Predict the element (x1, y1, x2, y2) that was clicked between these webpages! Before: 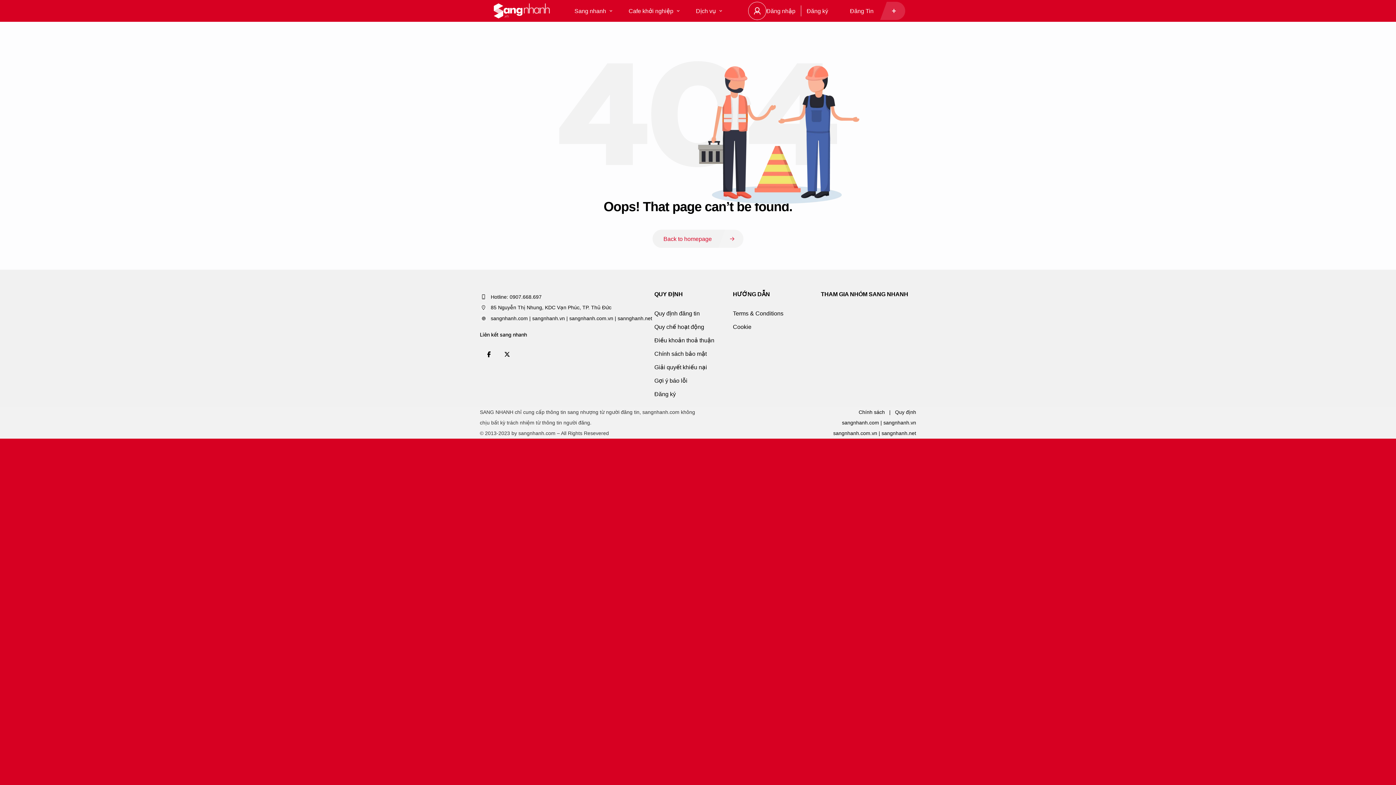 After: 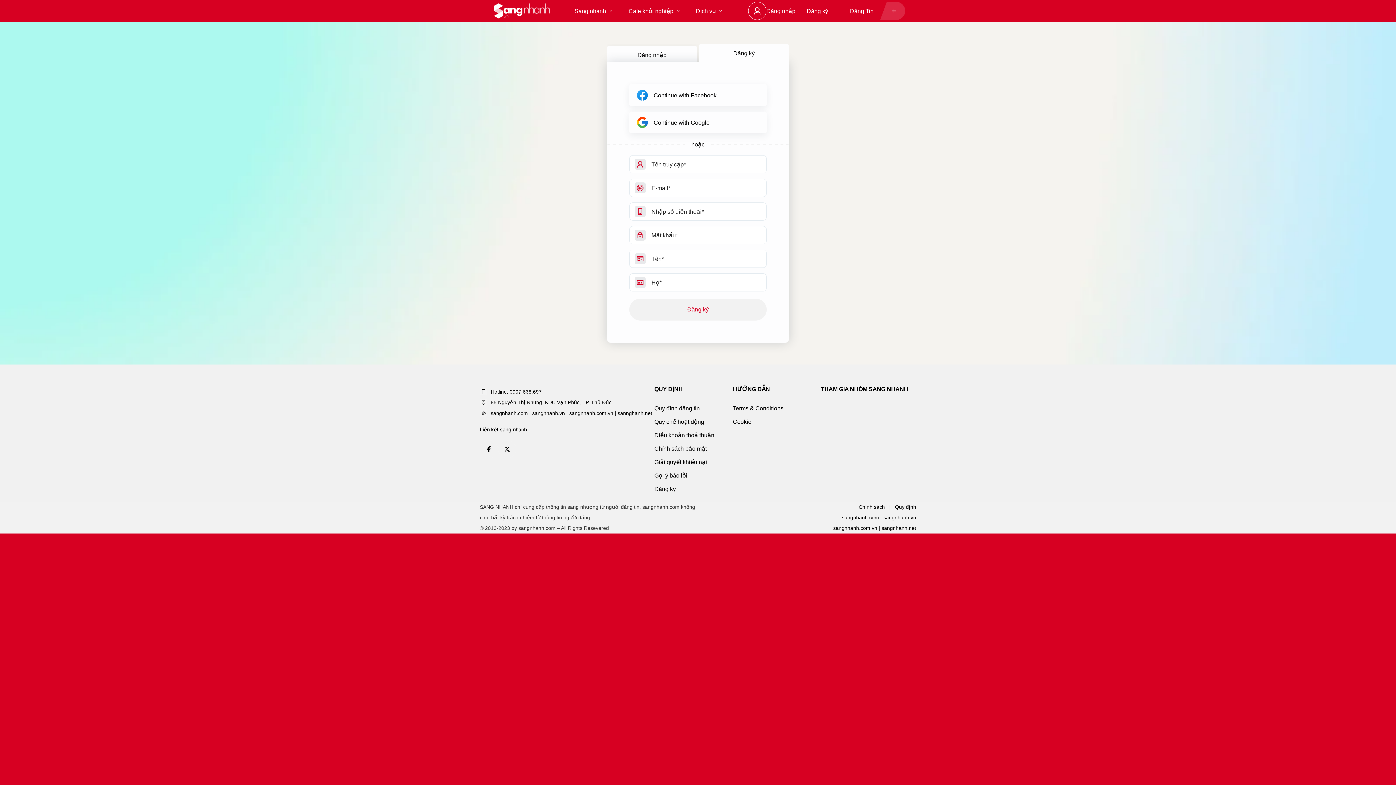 Action: label: Đăng ký bbox: (806, 5, 828, 16)